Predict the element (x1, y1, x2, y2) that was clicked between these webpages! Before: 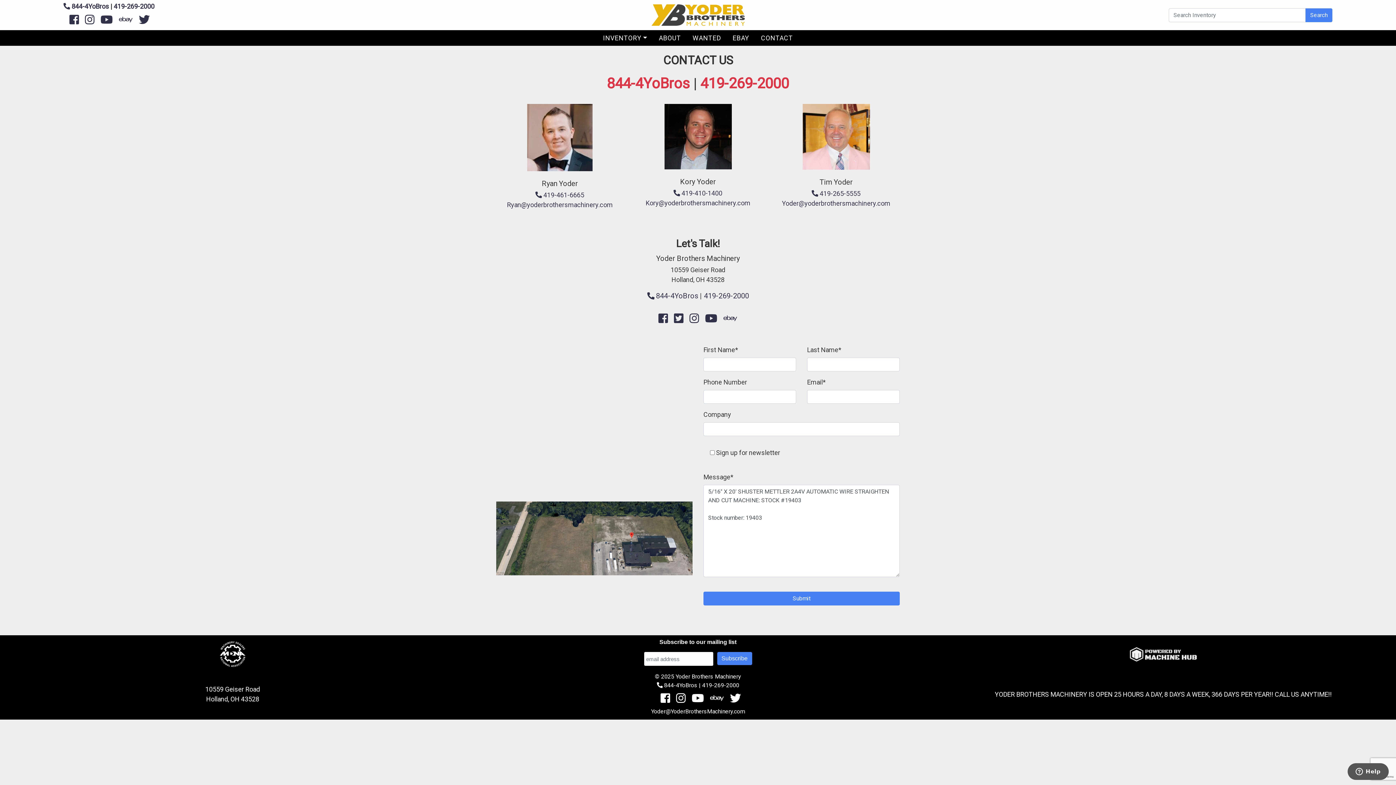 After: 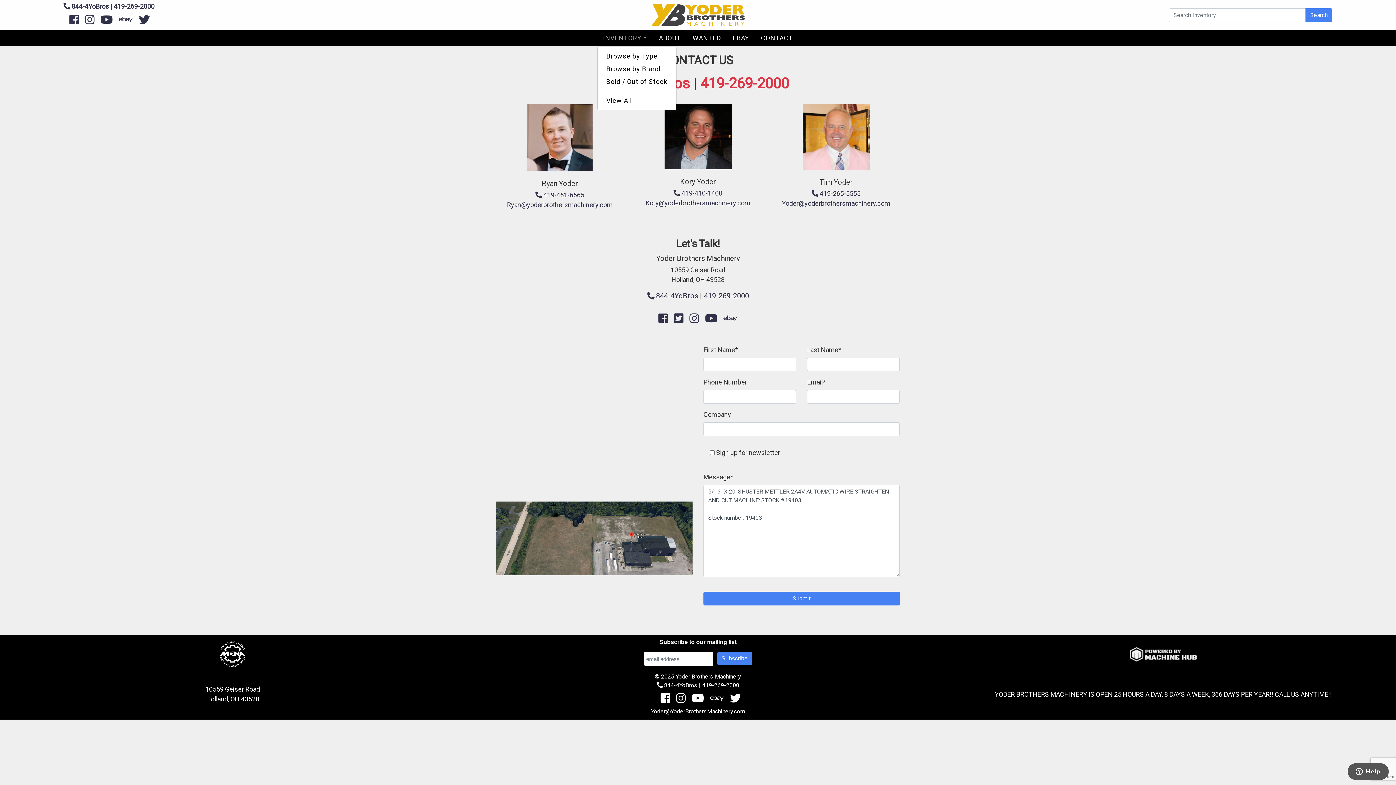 Action: label: INVENTORY bbox: (597, 30, 653, 45)